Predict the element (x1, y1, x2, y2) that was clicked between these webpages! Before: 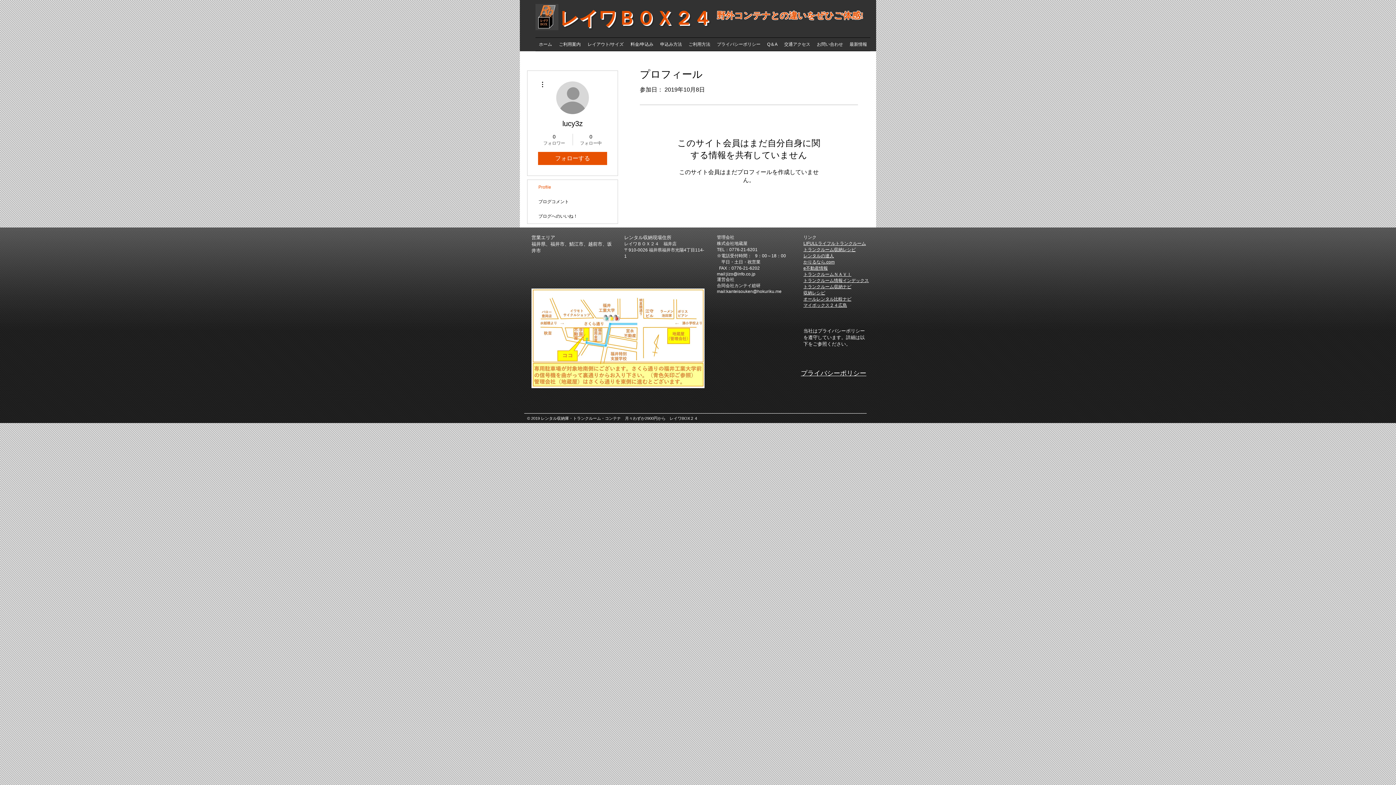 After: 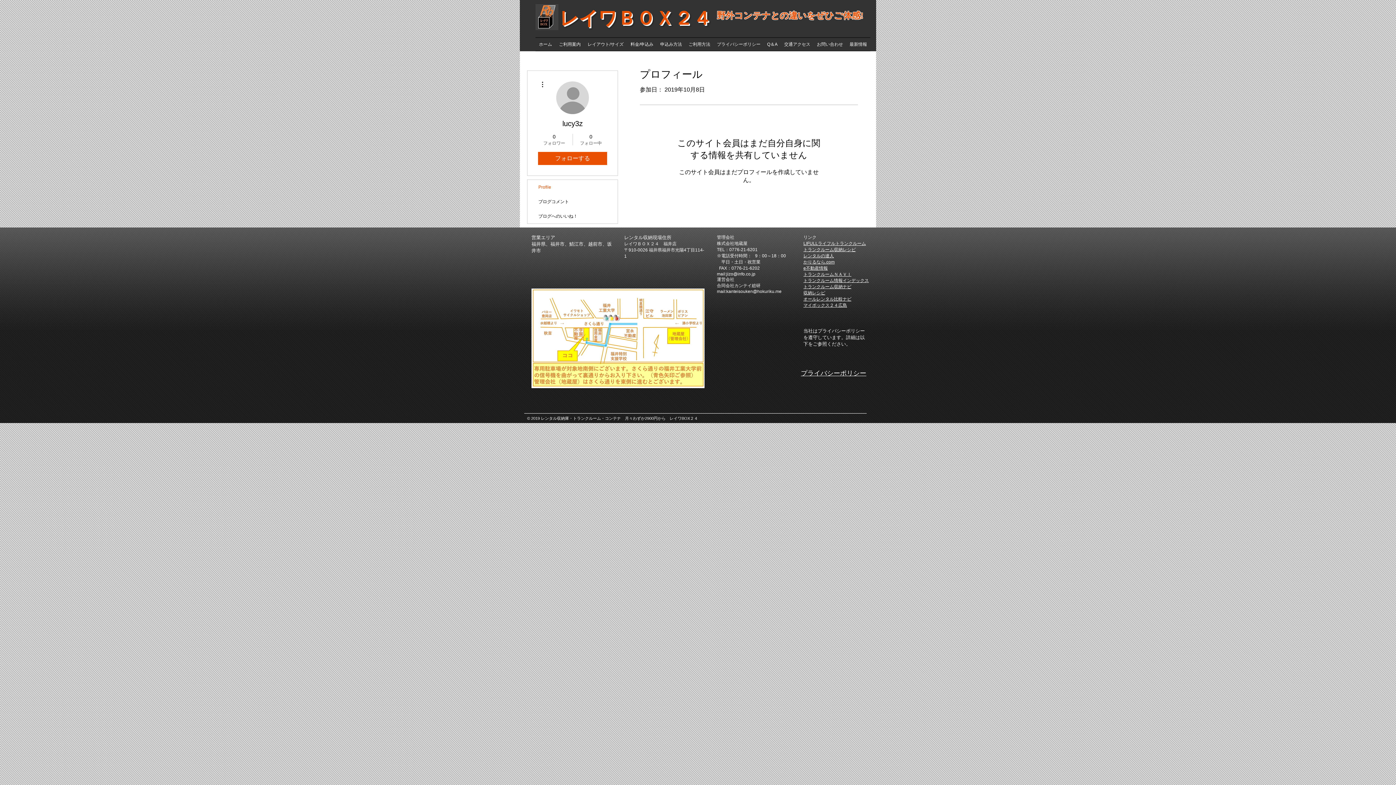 Action: bbox: (803, 284, 851, 289) label: トランクルーム収納ナビ